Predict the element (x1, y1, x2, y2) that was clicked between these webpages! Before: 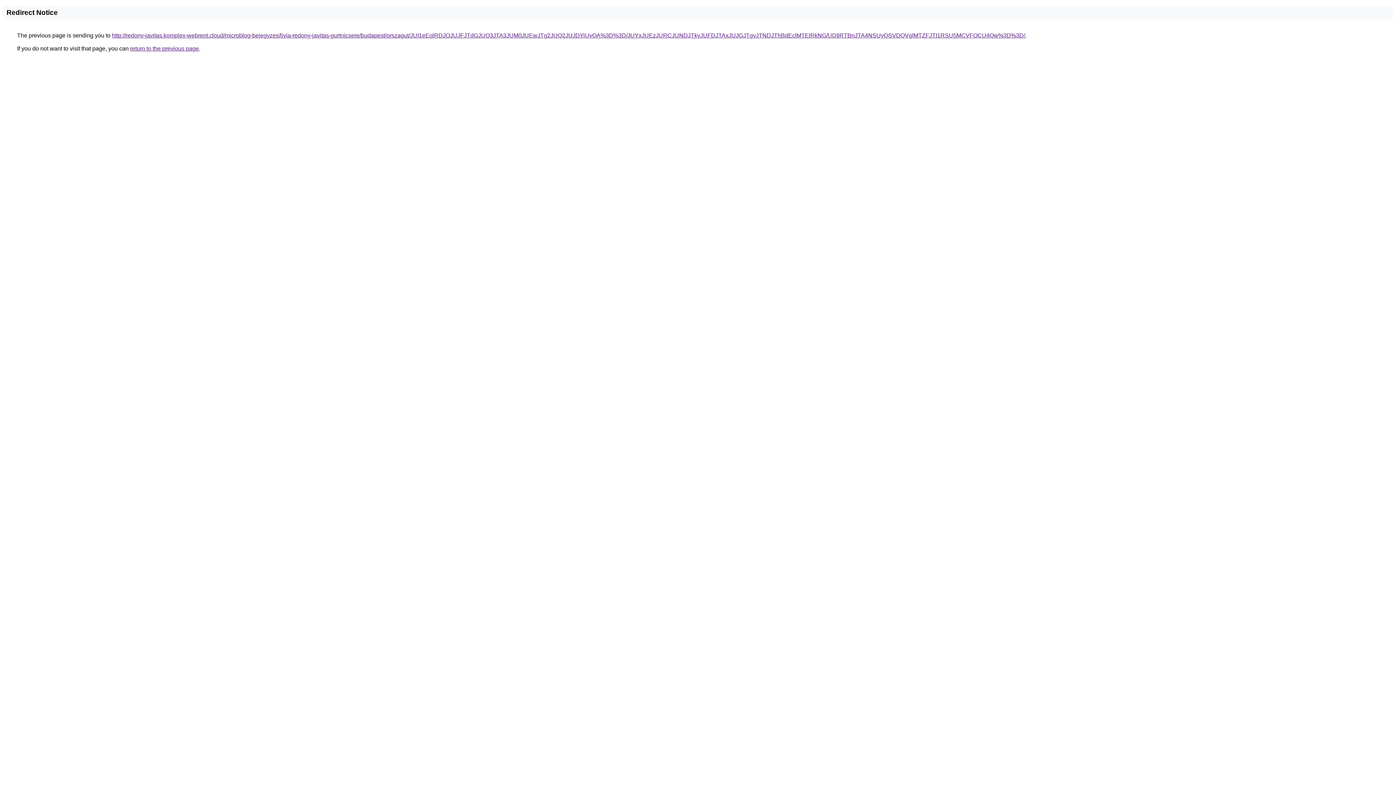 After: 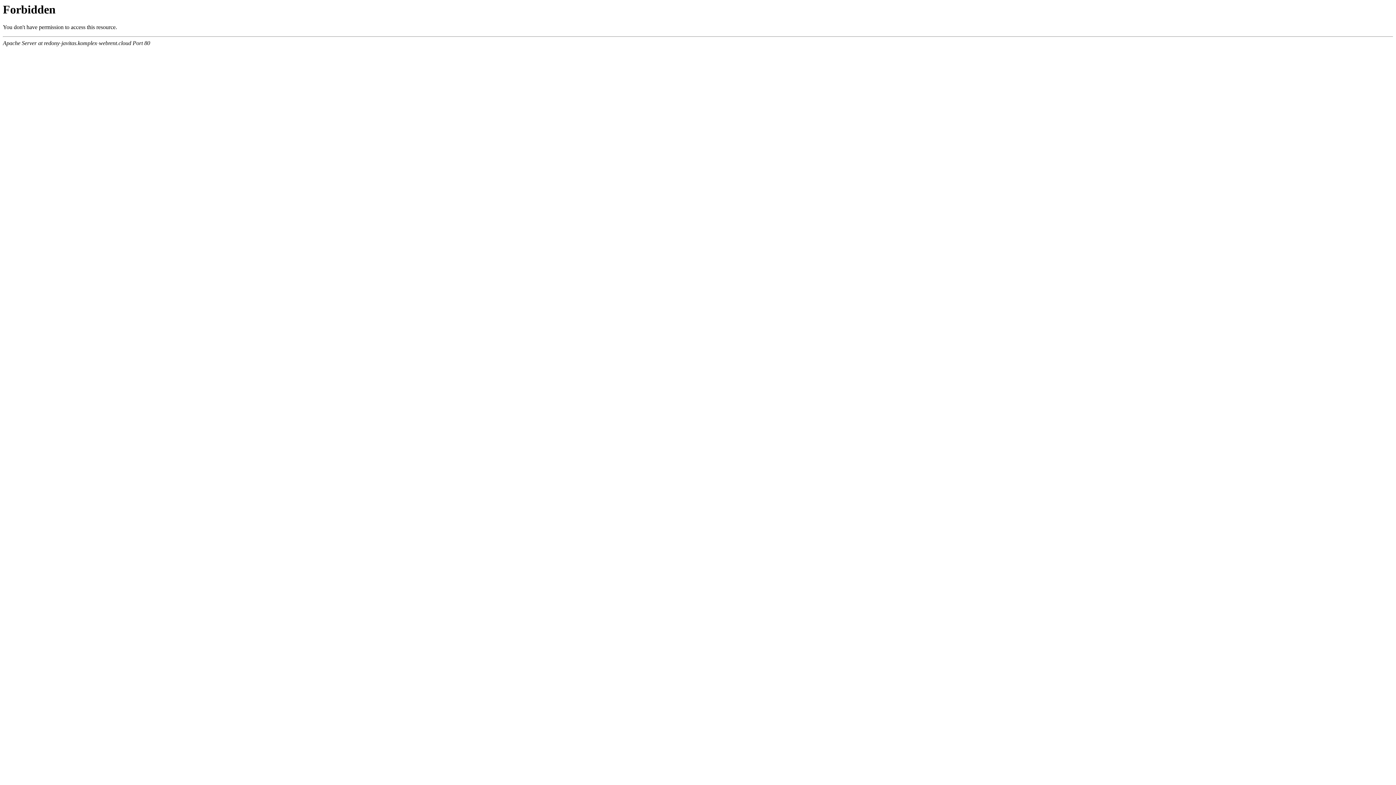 Action: bbox: (112, 32, 1025, 38) label: http://redony-javitas.komplex-webrent.cloud/microblog-bejegyzes/livia-redony-javitas-gurtnicsere/budapest/orszagut/JUI1eEolRDJOJUJFJTdGJUQ3JTA3JUM0JUEwJTg2JUQ2JUJDYiUyOA%3D%3D/JUYxJUEzJURCJUNDJTkyJUFDJTAxJUJGJTgyJTNDJThBdEclMTElRkNG/UDIlRTBnJTA4NSUyQSVDQVglMTZFJTI1RSU5MCVFOCU4Qw%3D%3D/